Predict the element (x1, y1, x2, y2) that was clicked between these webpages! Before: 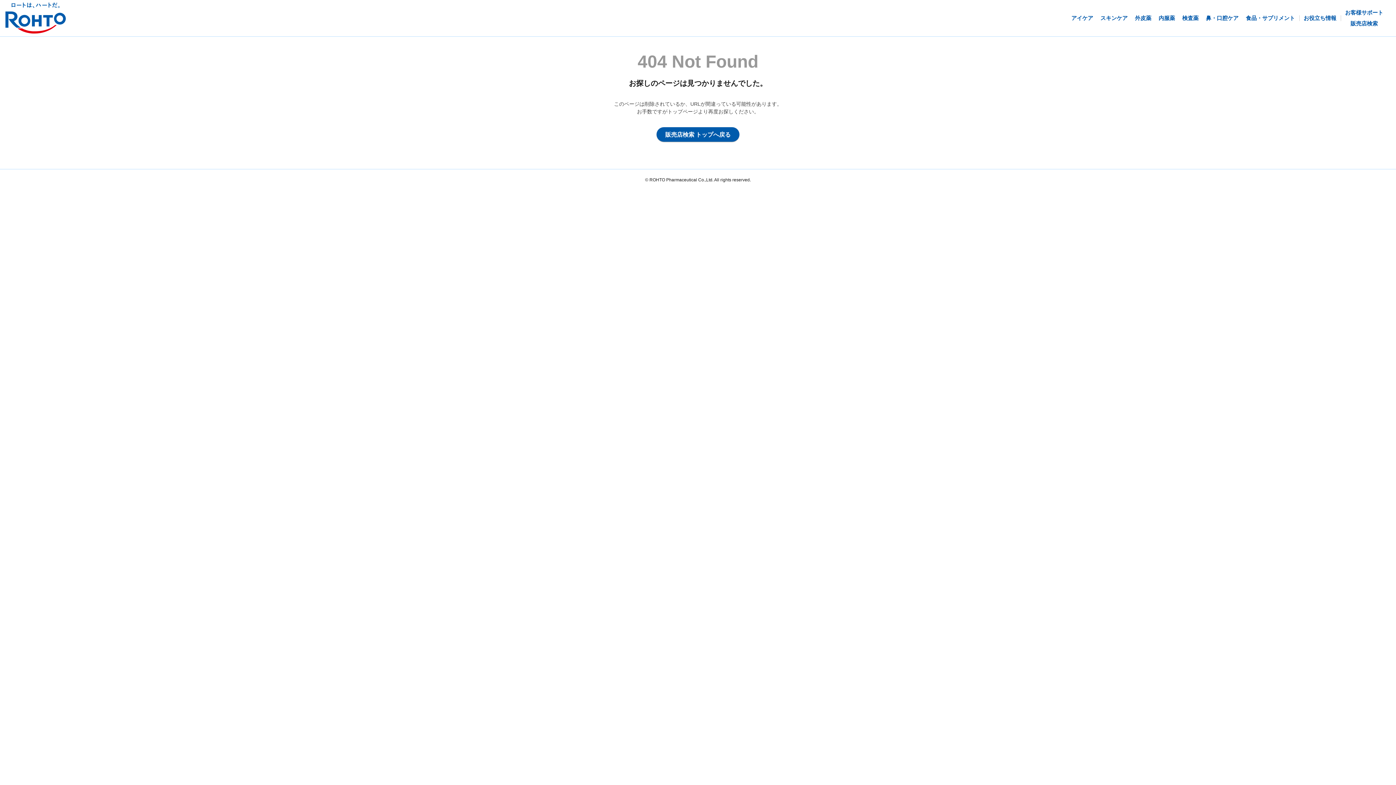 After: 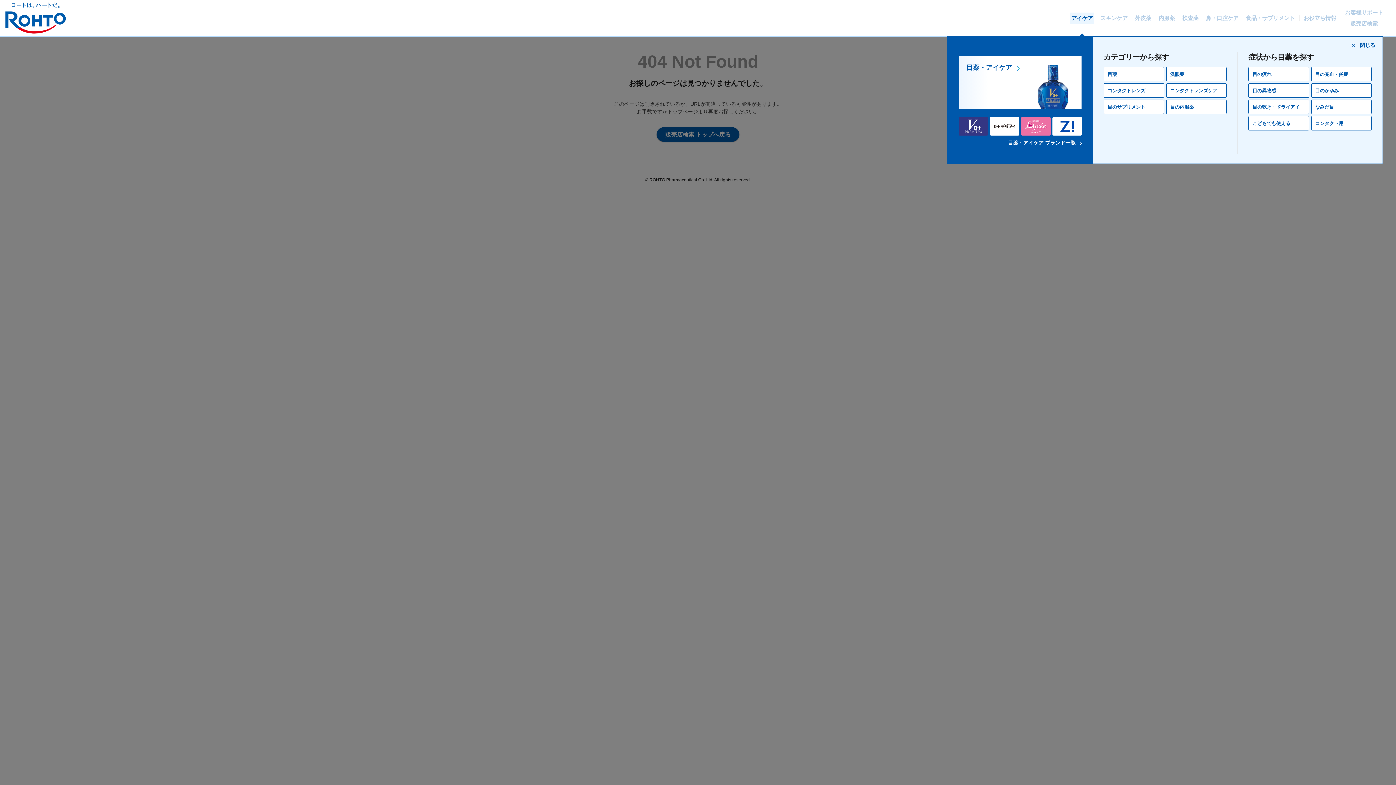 Action: label: アイケア bbox: (1071, 2, 1093, 34)